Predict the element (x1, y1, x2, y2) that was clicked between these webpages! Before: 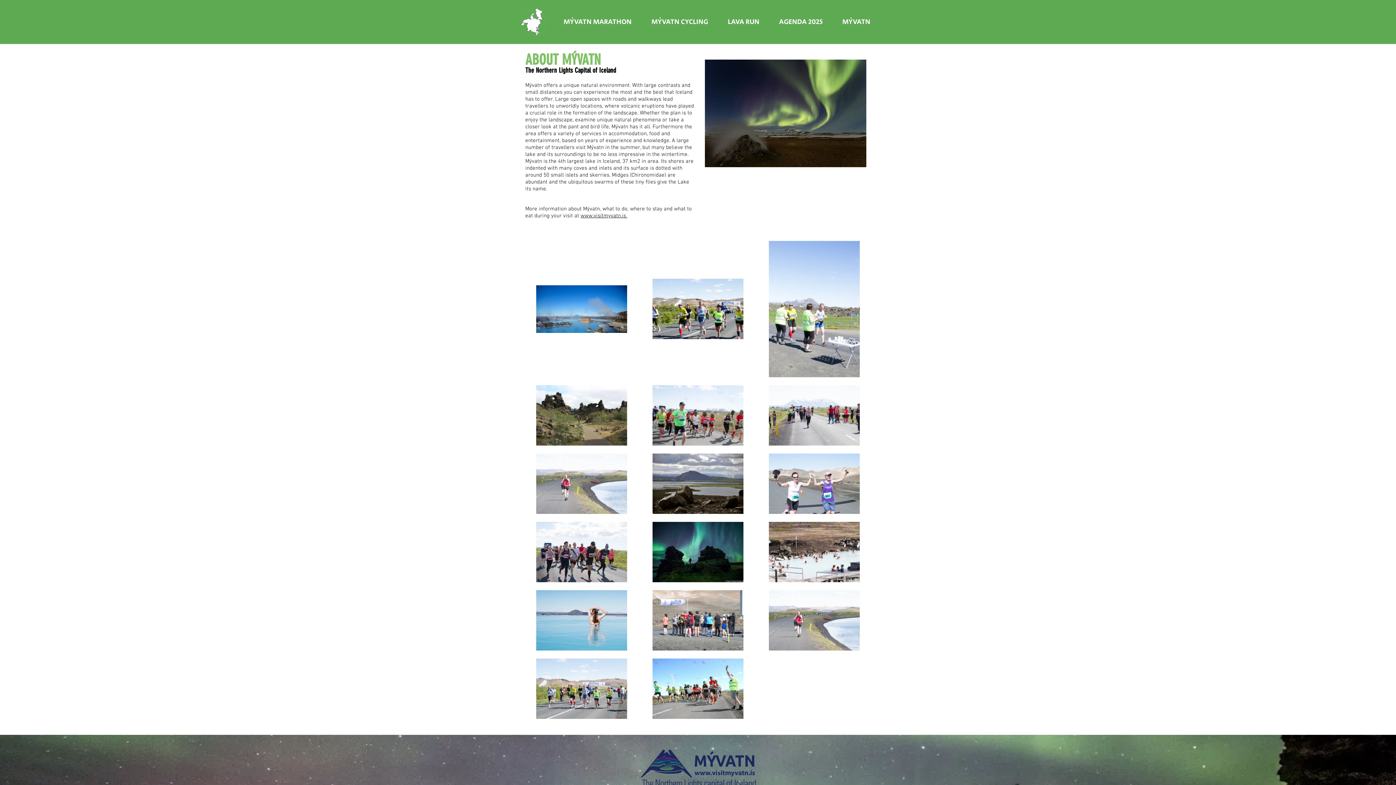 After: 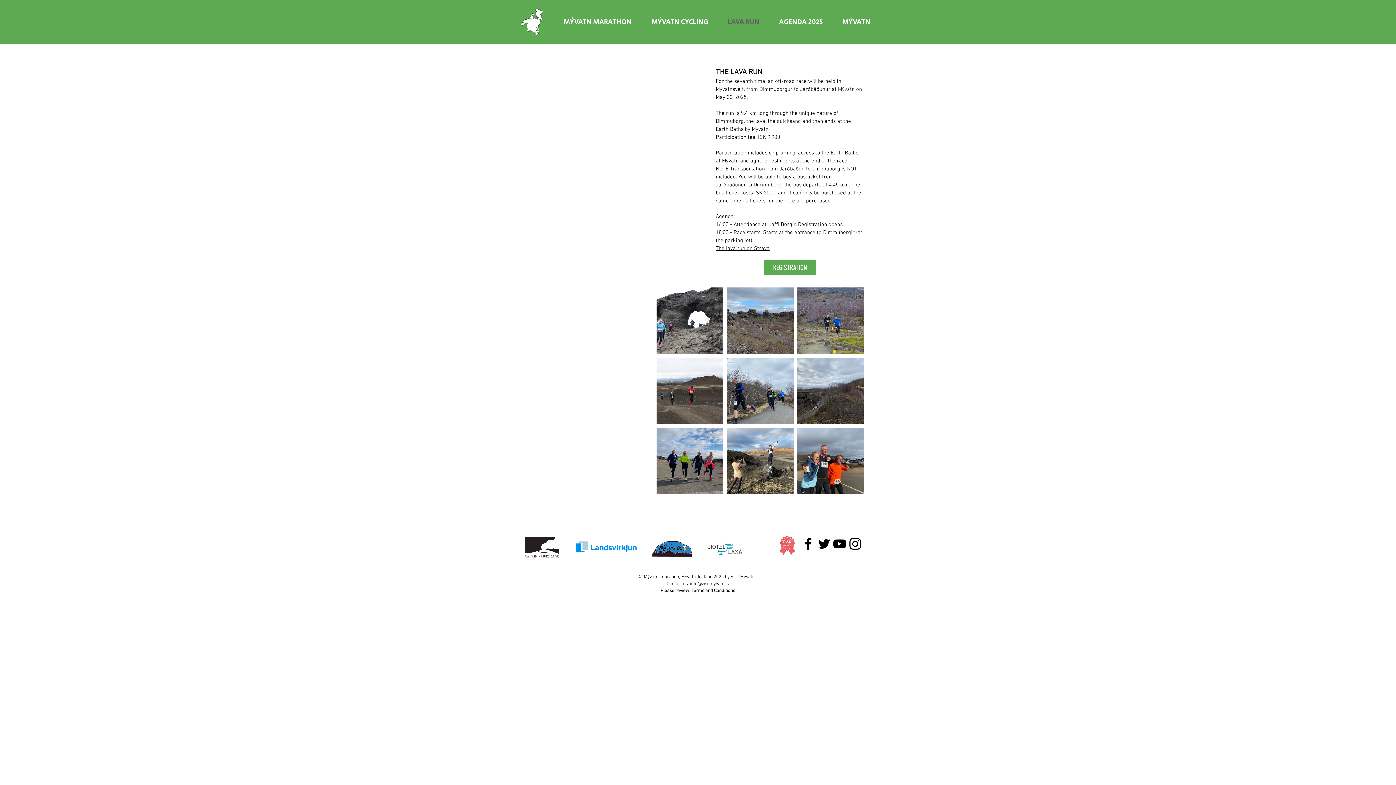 Action: bbox: (718, 14, 769, 29) label: LAVA RUN